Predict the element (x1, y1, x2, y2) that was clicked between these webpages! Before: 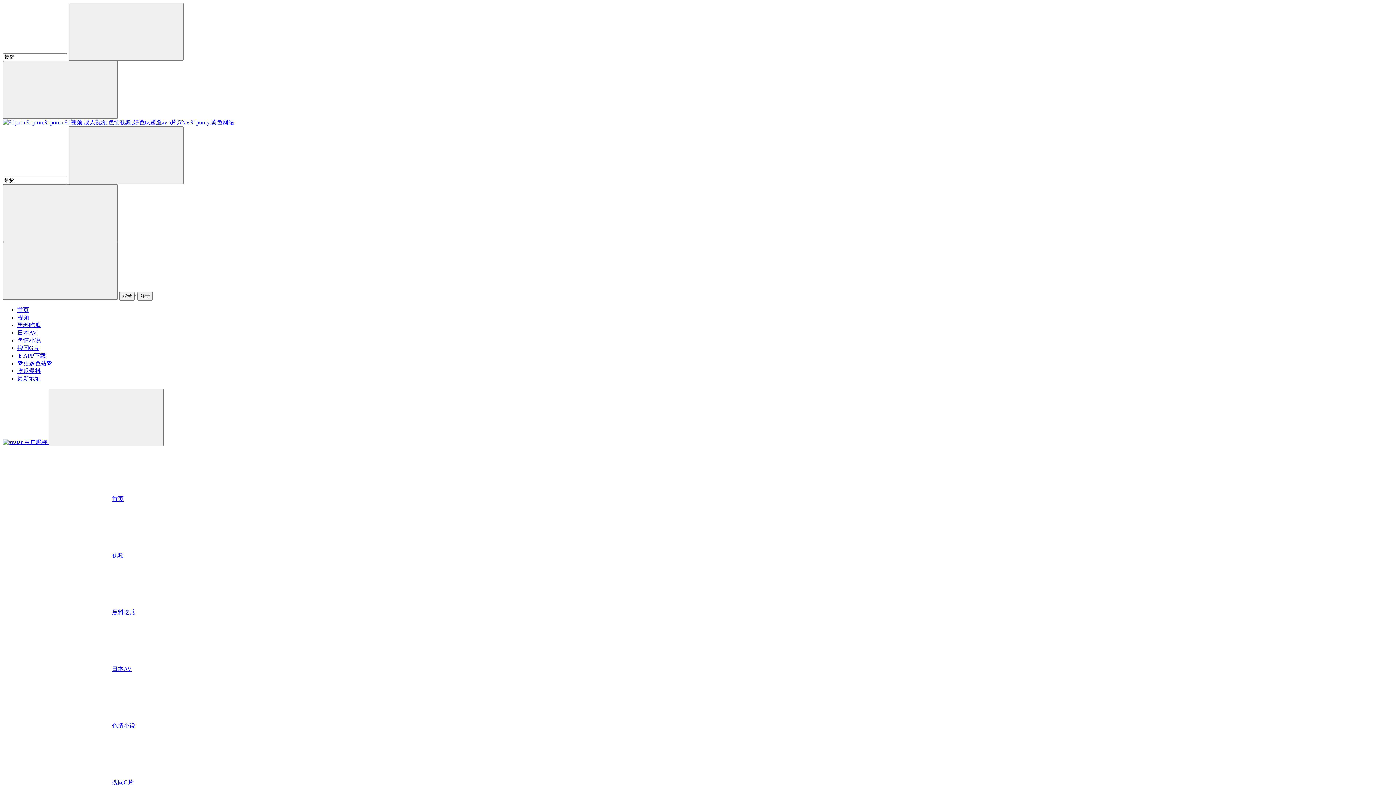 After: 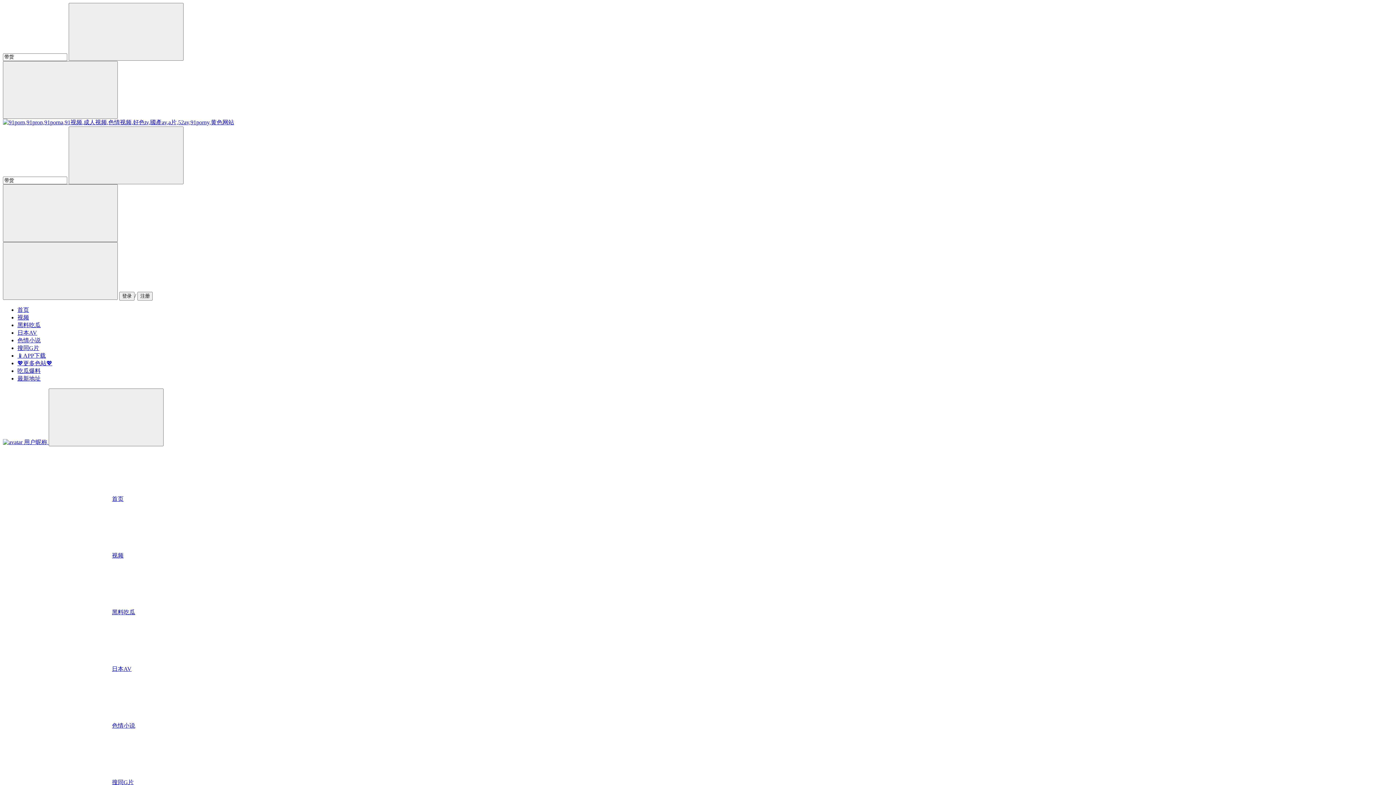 Action: label: 💖更多色站💖 bbox: (17, 360, 52, 366)